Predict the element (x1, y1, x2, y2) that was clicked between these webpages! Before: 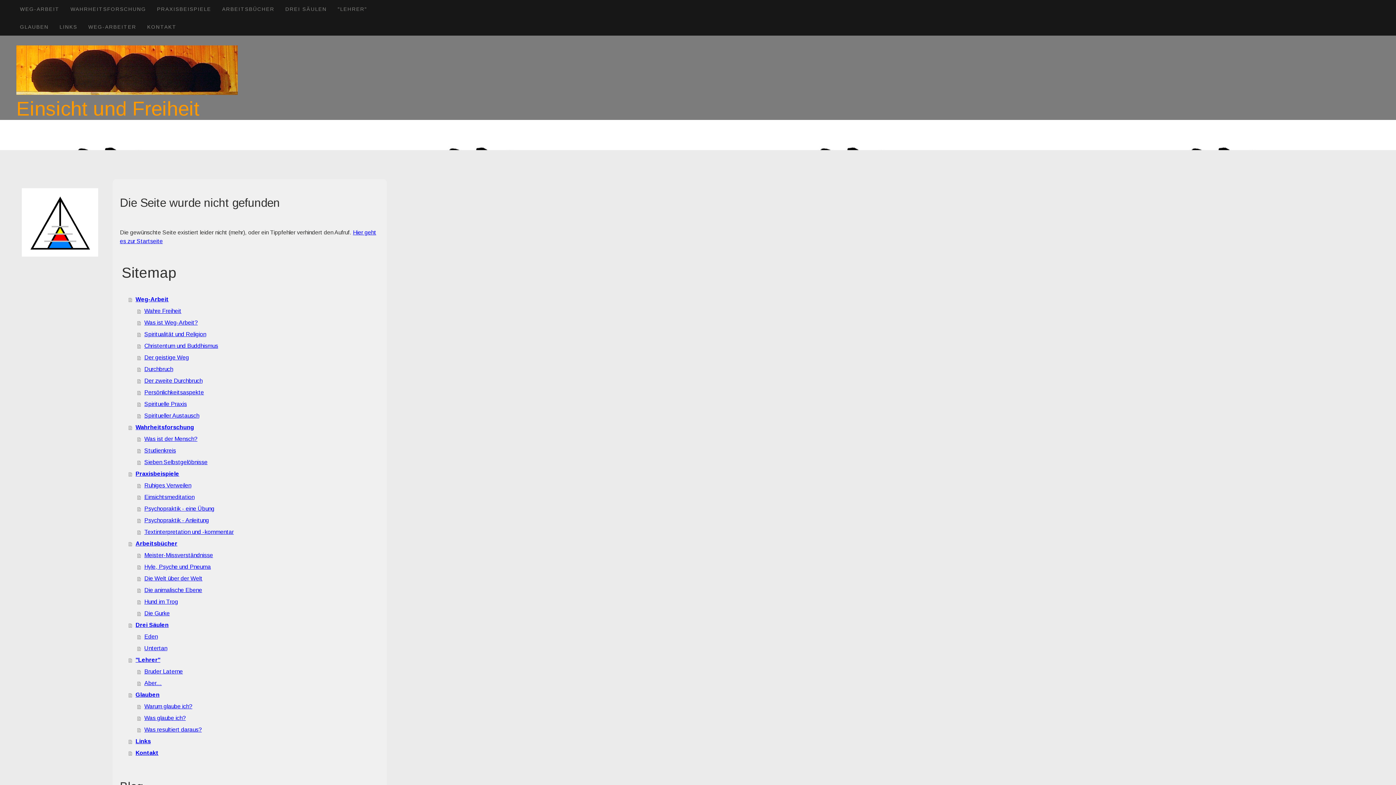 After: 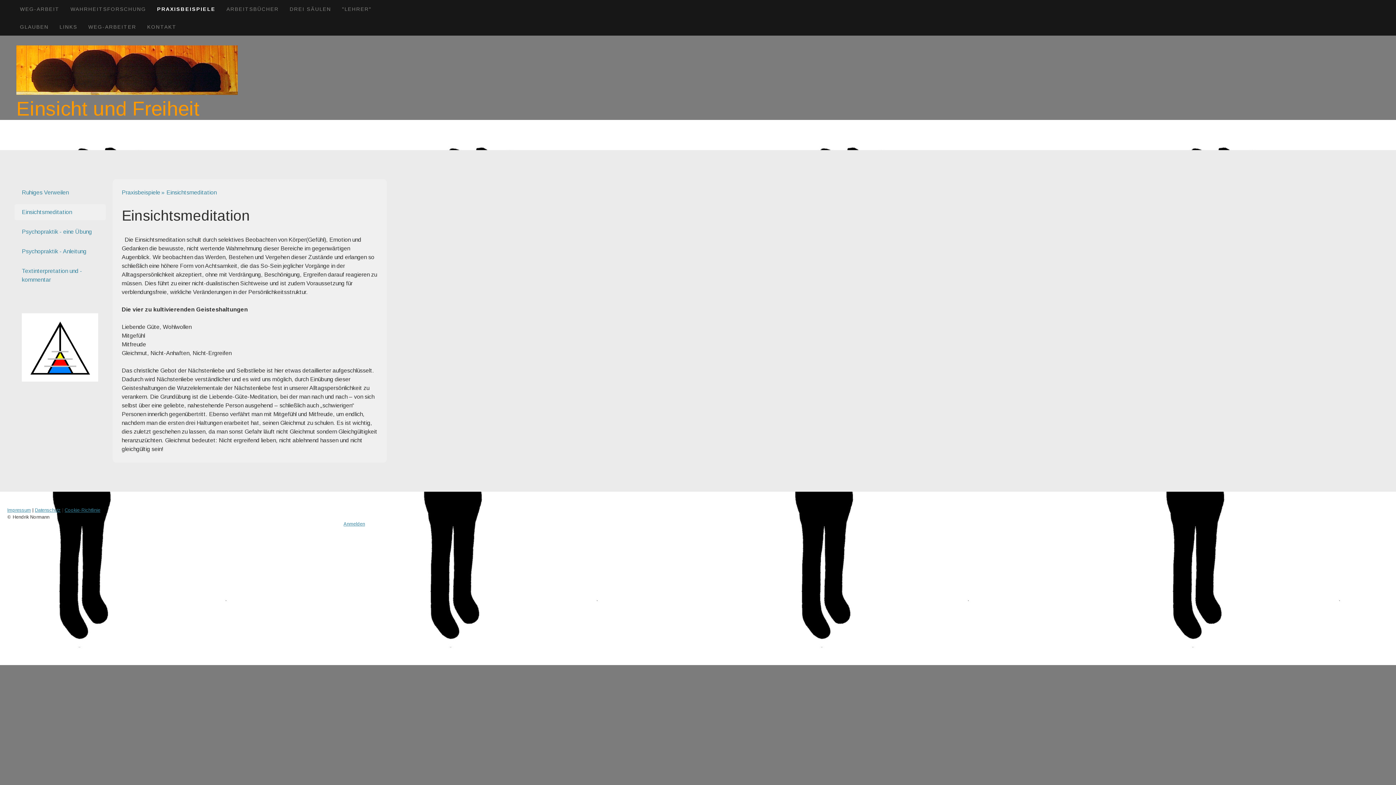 Action: label: Einsichtsmeditation bbox: (137, 491, 379, 503)